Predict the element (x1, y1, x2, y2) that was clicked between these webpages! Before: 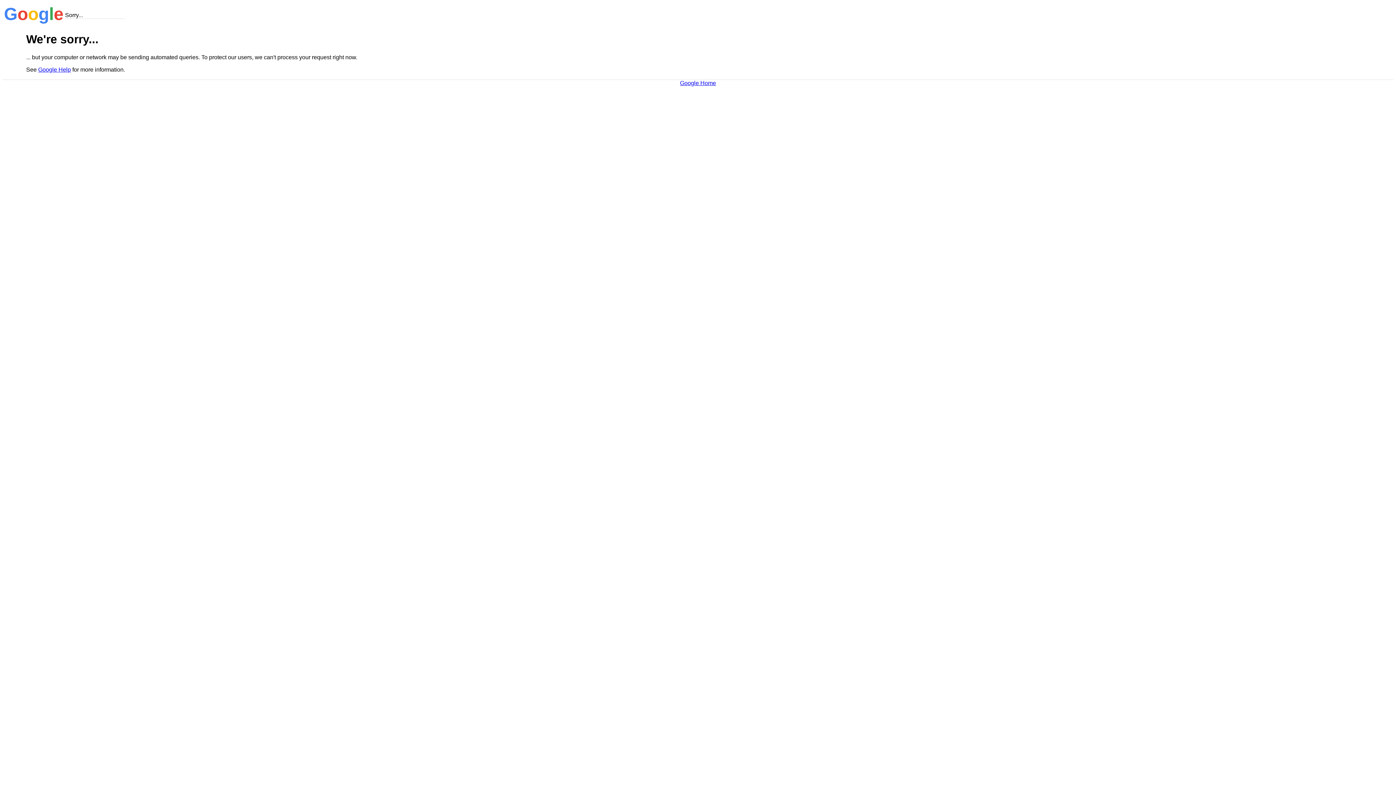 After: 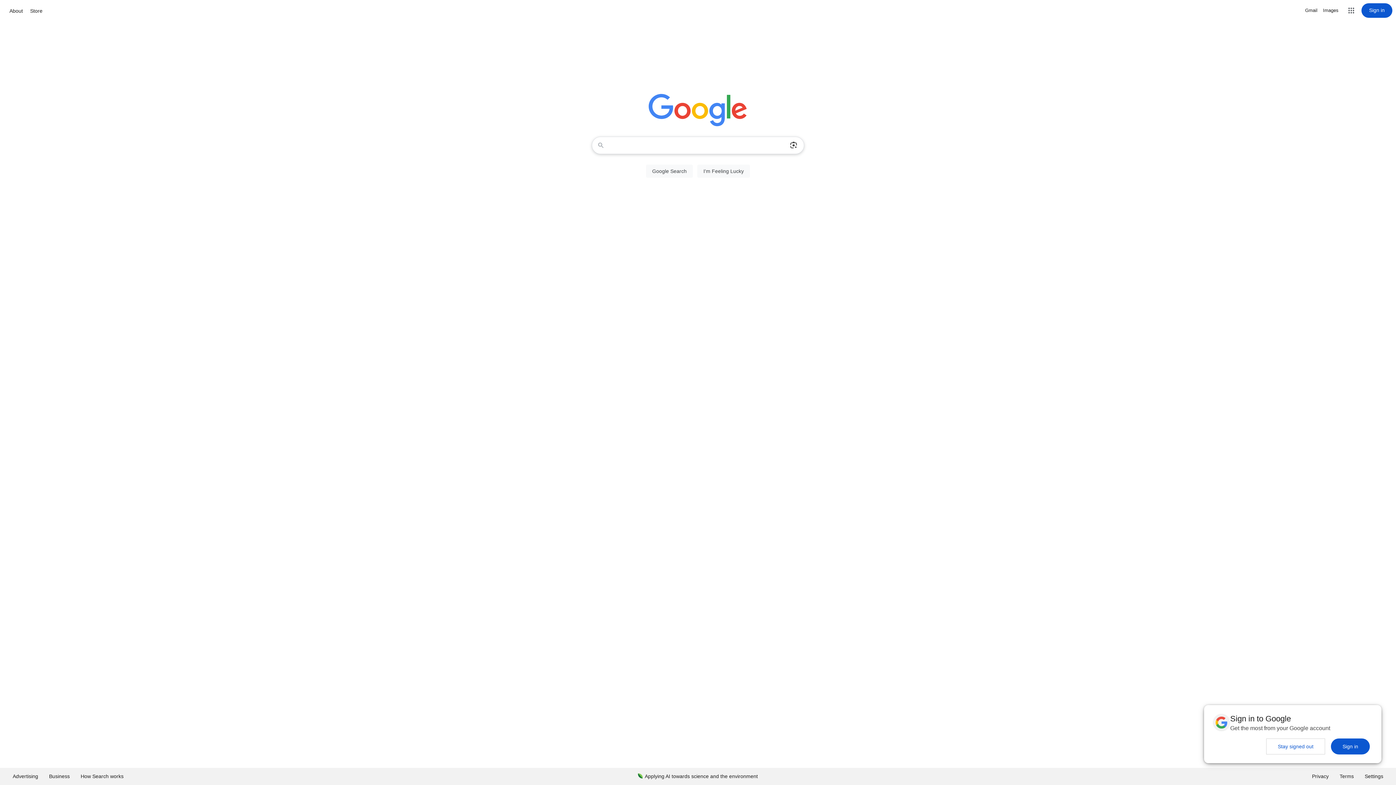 Action: label: Google Home bbox: (680, 79, 716, 86)